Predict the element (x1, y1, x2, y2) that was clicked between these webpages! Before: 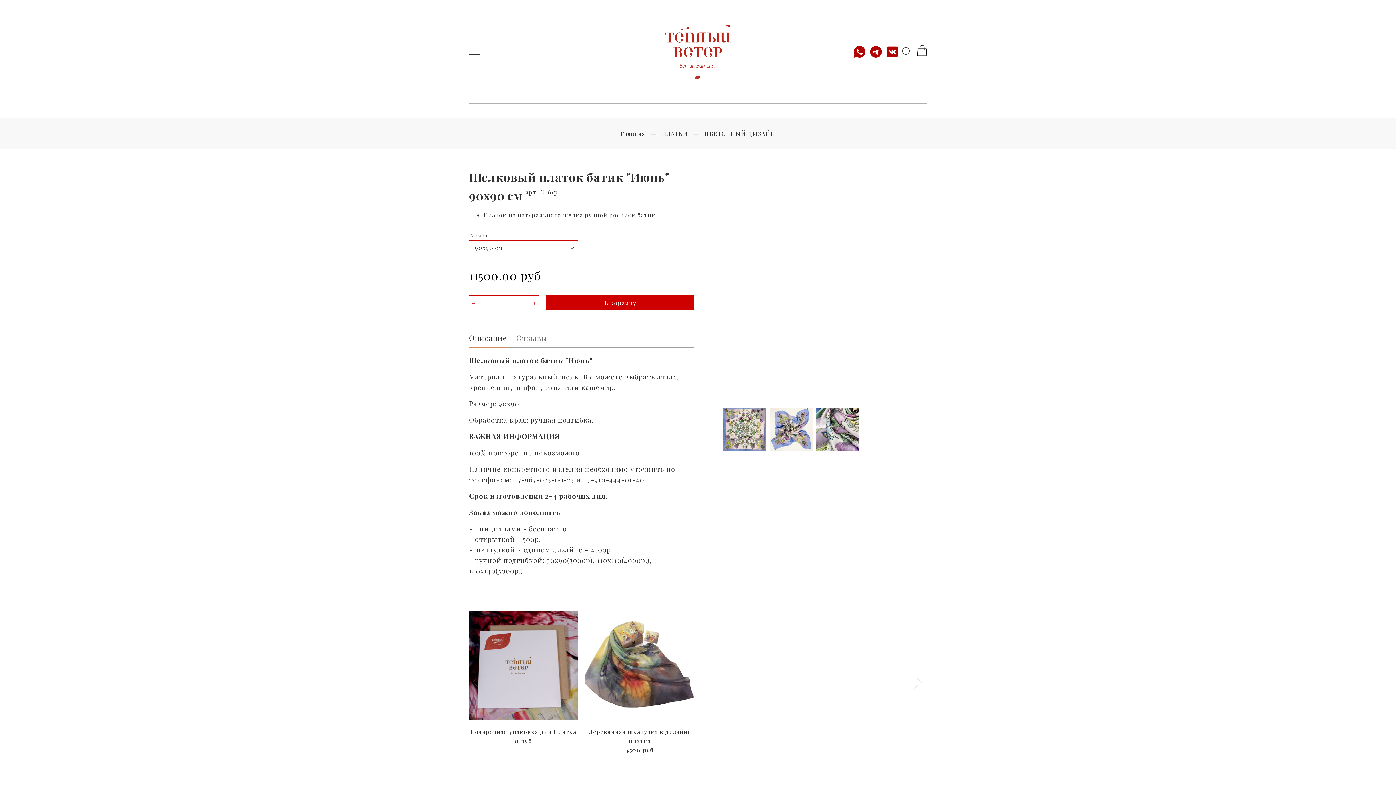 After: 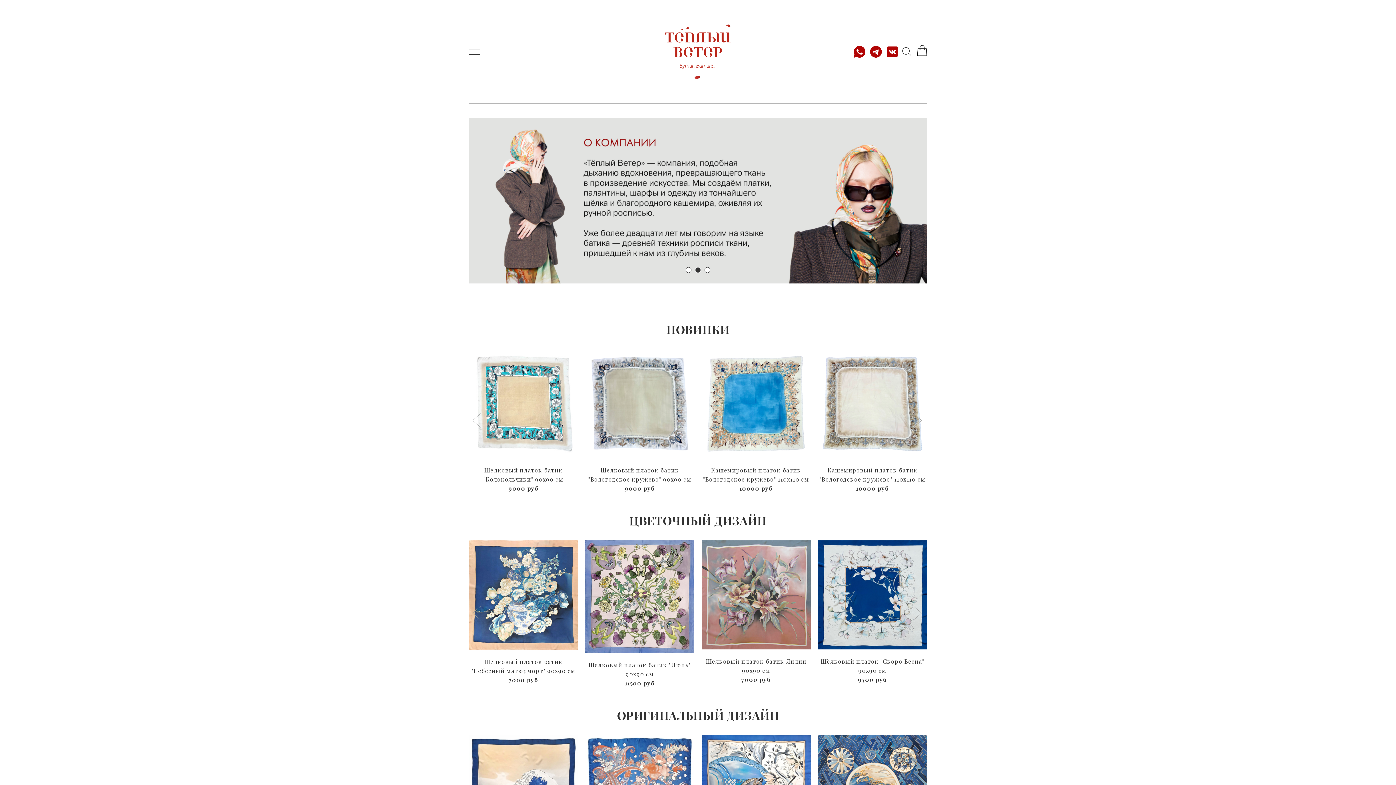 Action: bbox: (624, 14, 772, 88)